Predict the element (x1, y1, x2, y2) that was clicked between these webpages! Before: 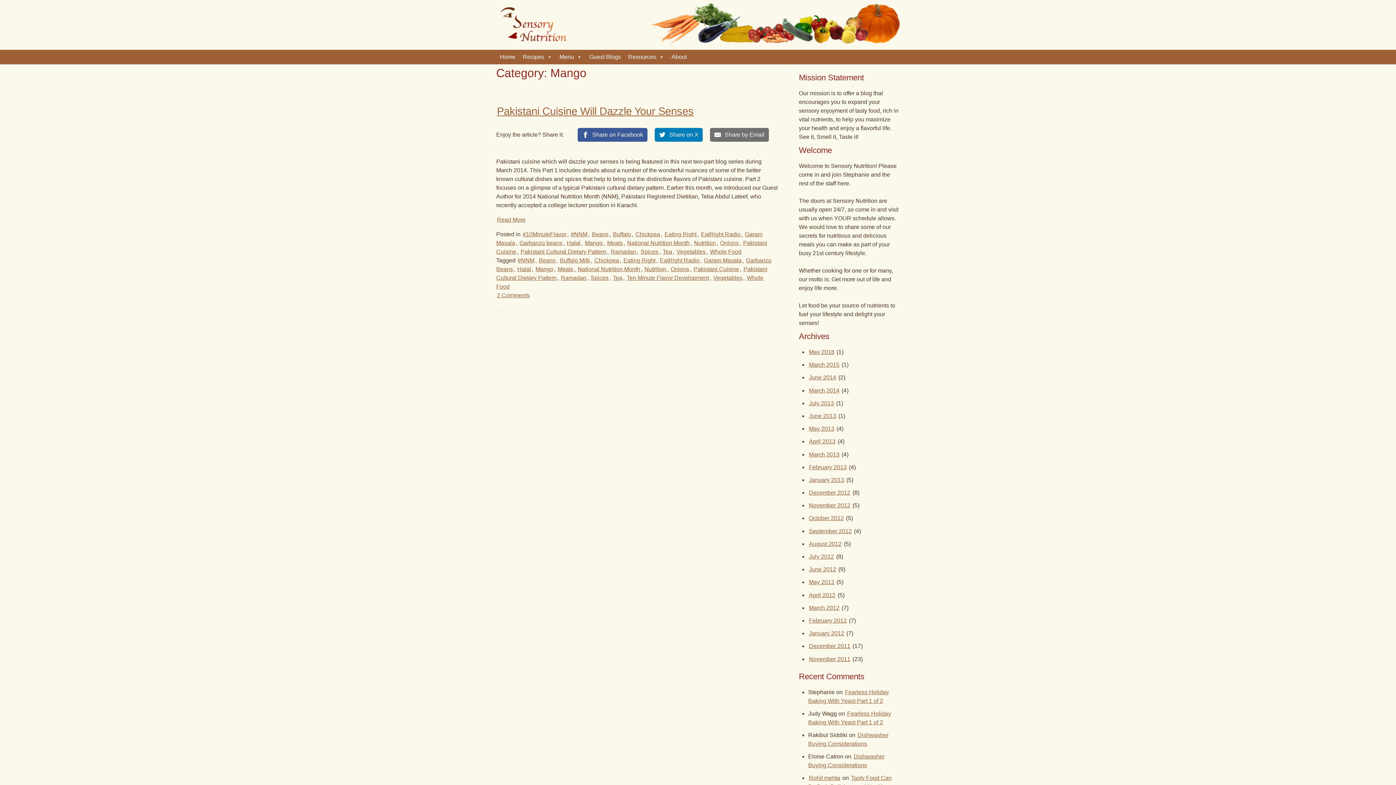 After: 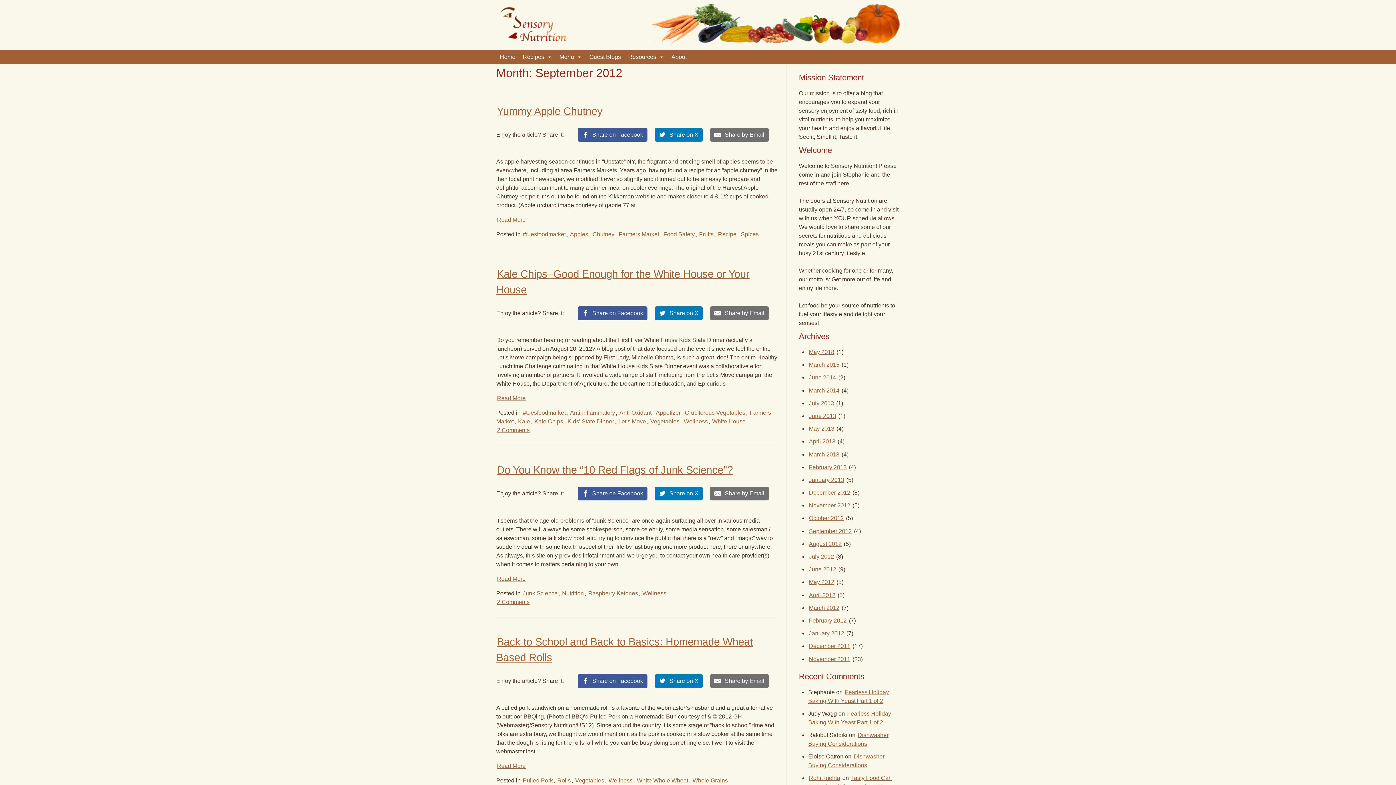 Action: bbox: (808, 527, 852, 535) label: September 2012